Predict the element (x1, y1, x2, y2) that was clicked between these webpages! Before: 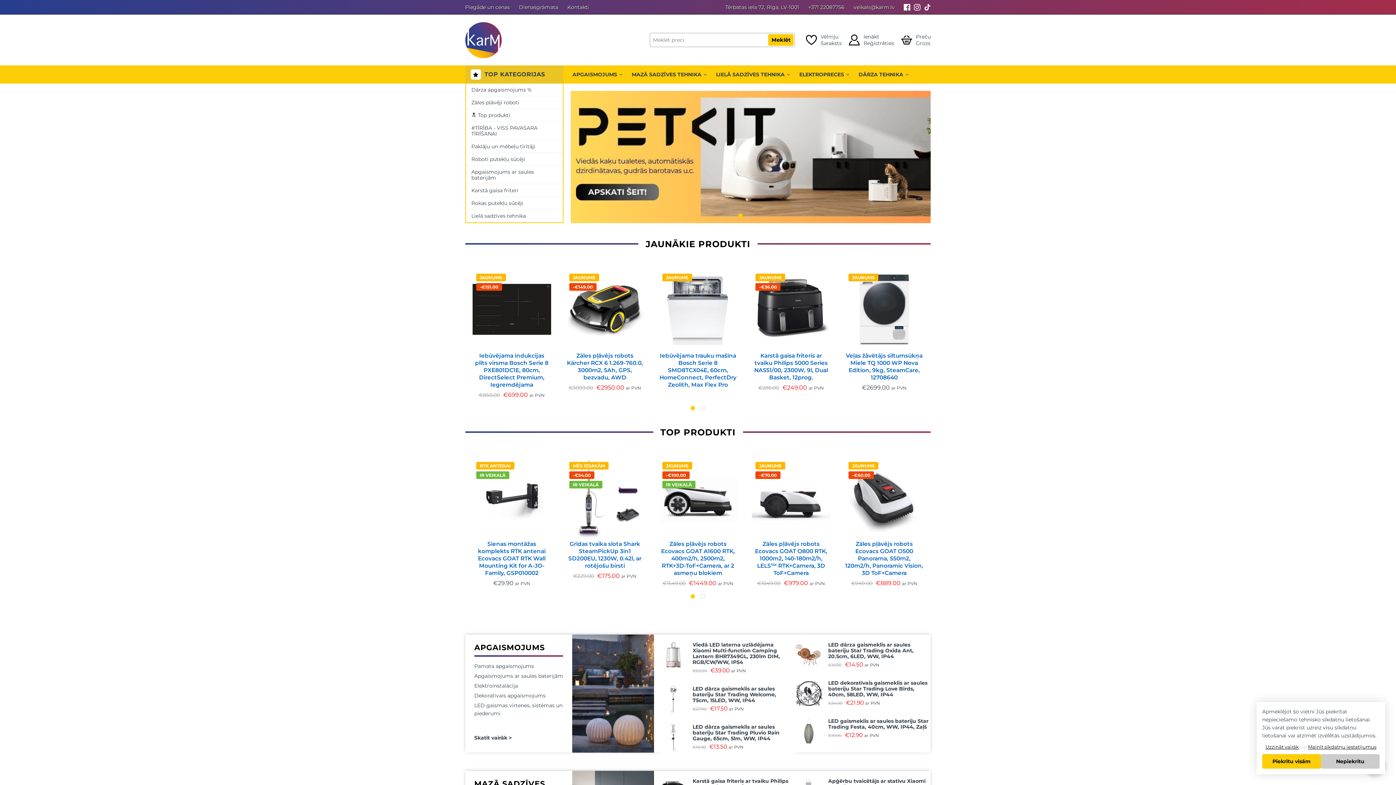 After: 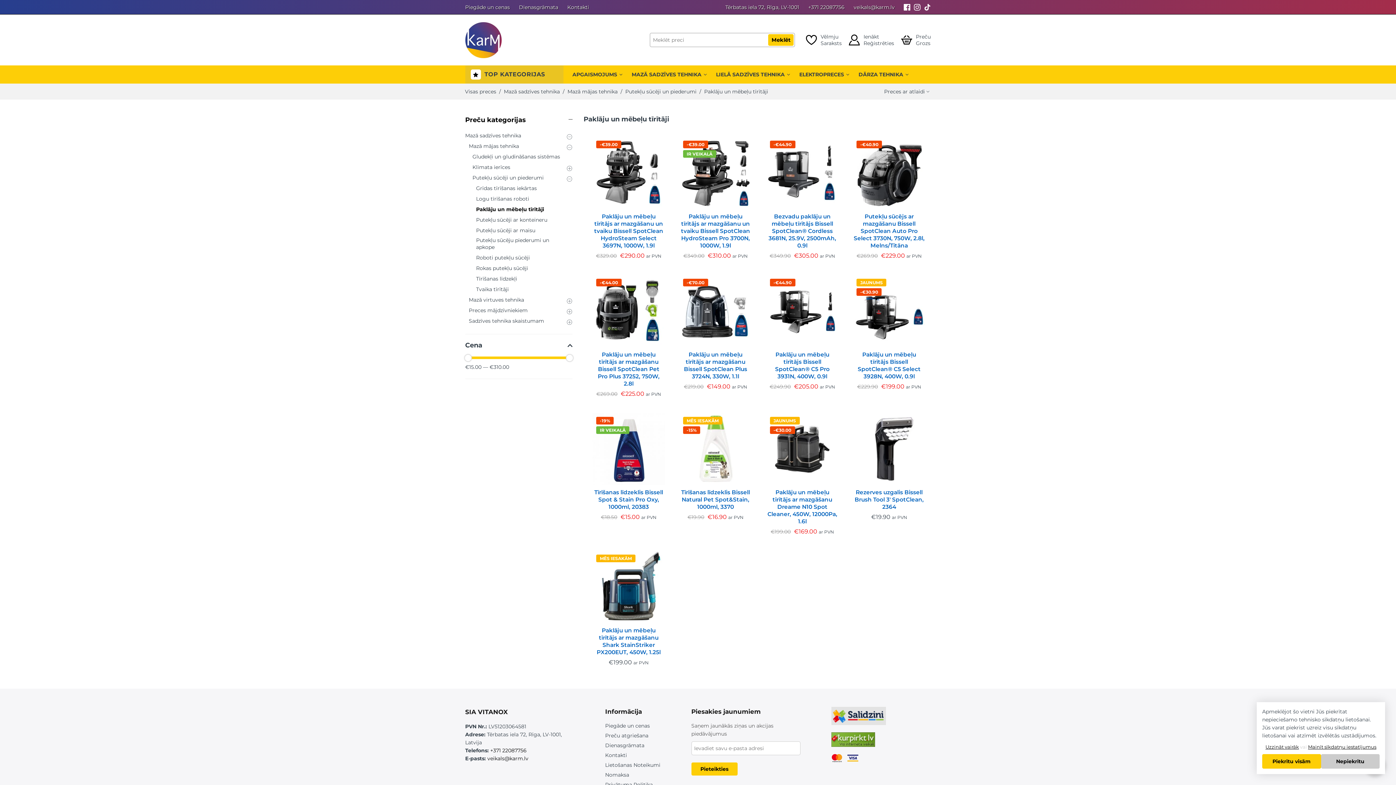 Action: bbox: (466, 140, 562, 153) label: Paklāju un mēbeļu tīrītāji